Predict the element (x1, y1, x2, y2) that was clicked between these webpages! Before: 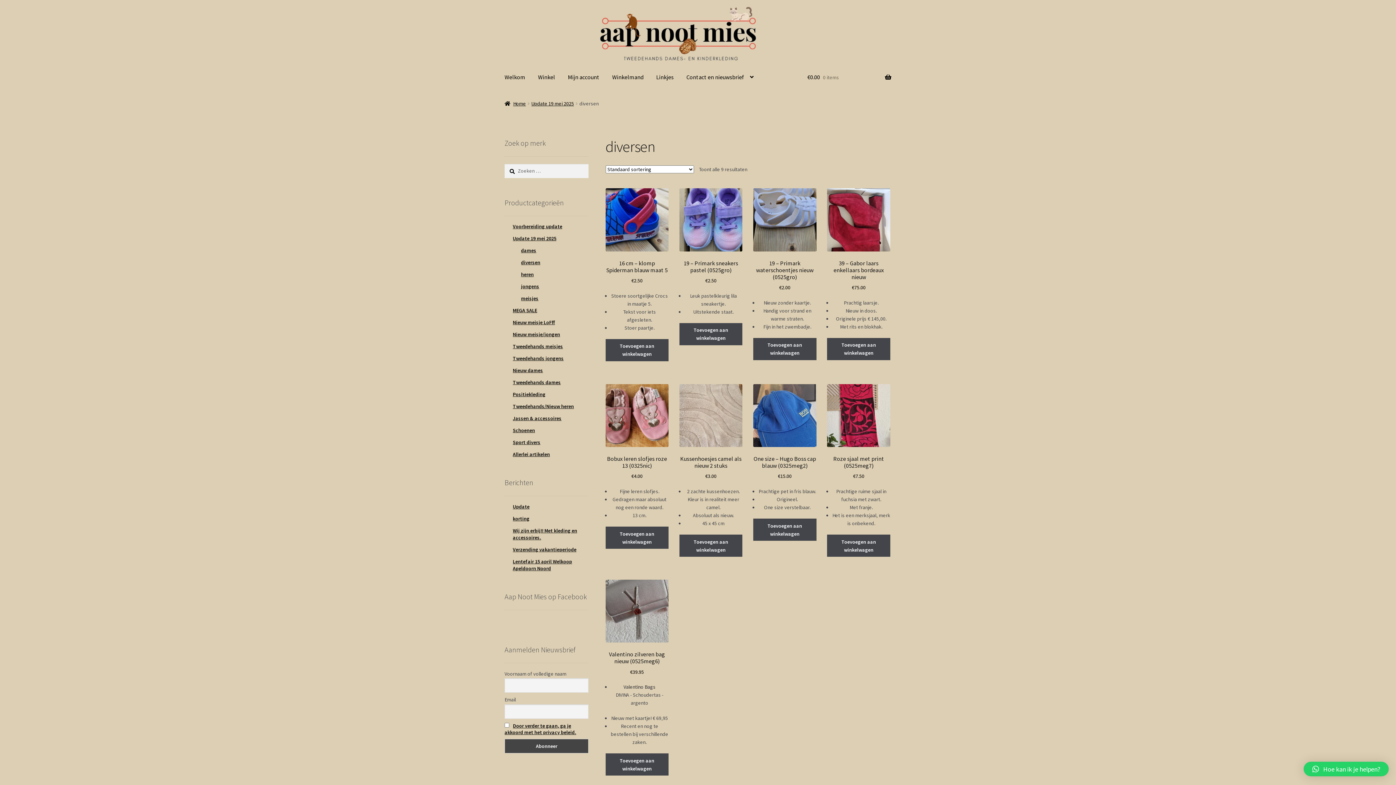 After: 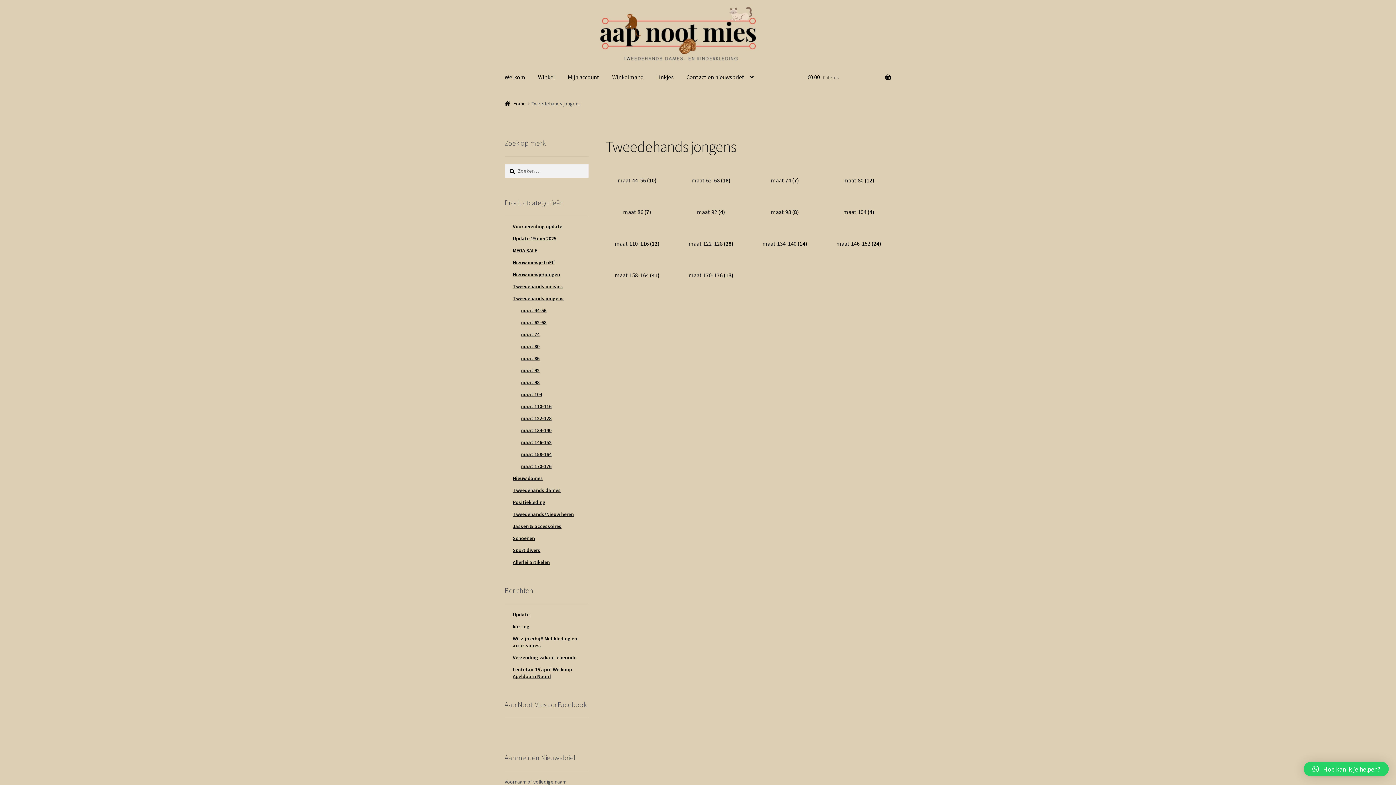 Action: bbox: (512, 355, 563, 361) label: Tweedehands jongens